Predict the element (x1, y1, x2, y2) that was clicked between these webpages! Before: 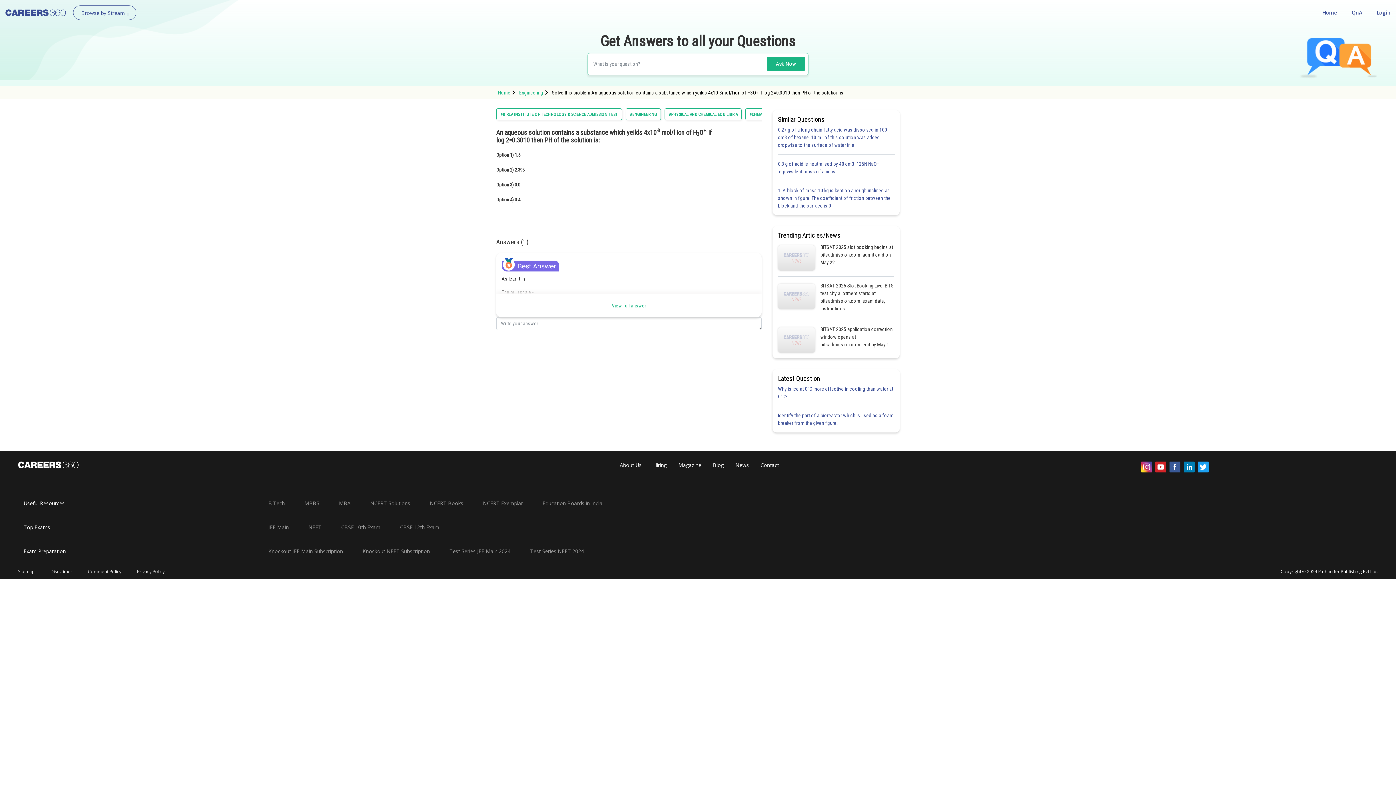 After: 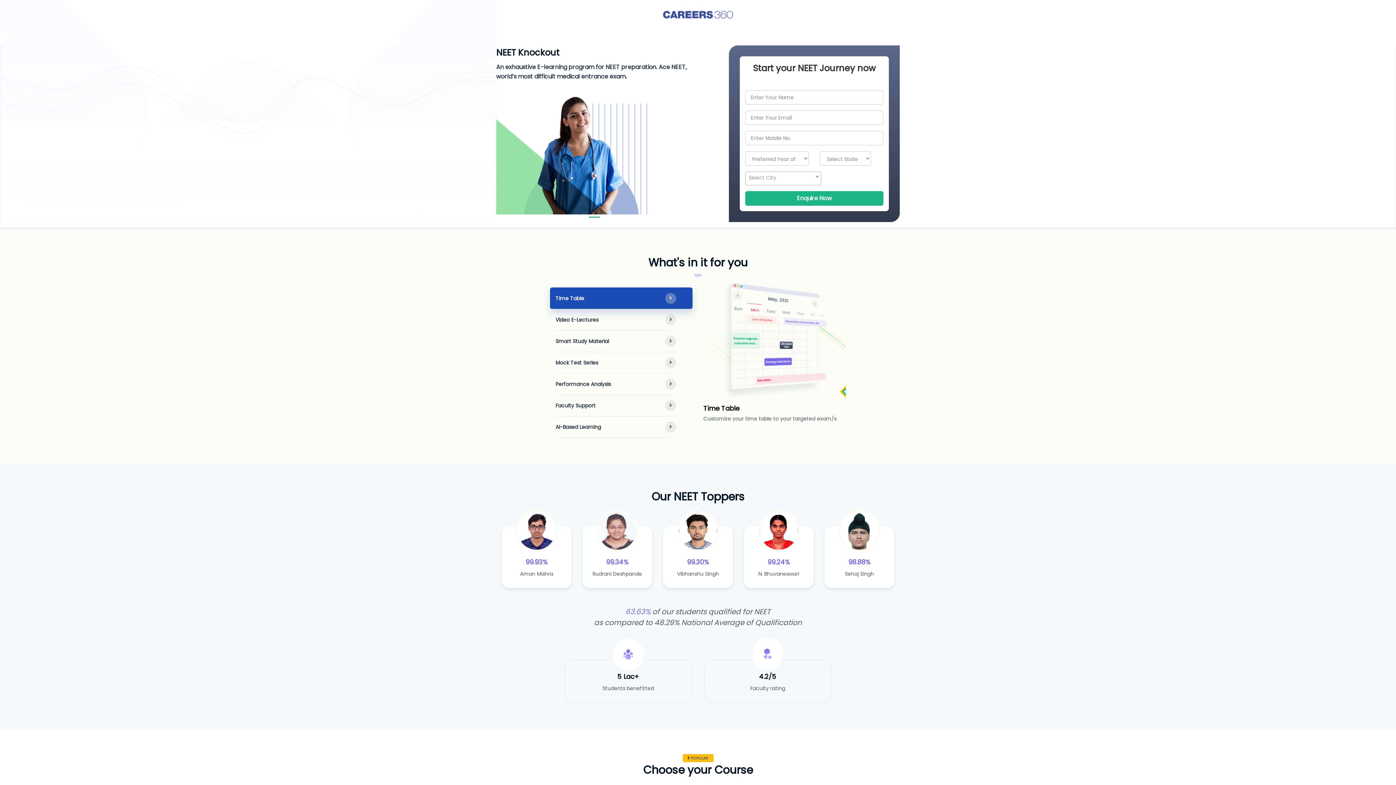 Action: bbox: (344, 545, 429, 557) label: Knockout NEET Subscription